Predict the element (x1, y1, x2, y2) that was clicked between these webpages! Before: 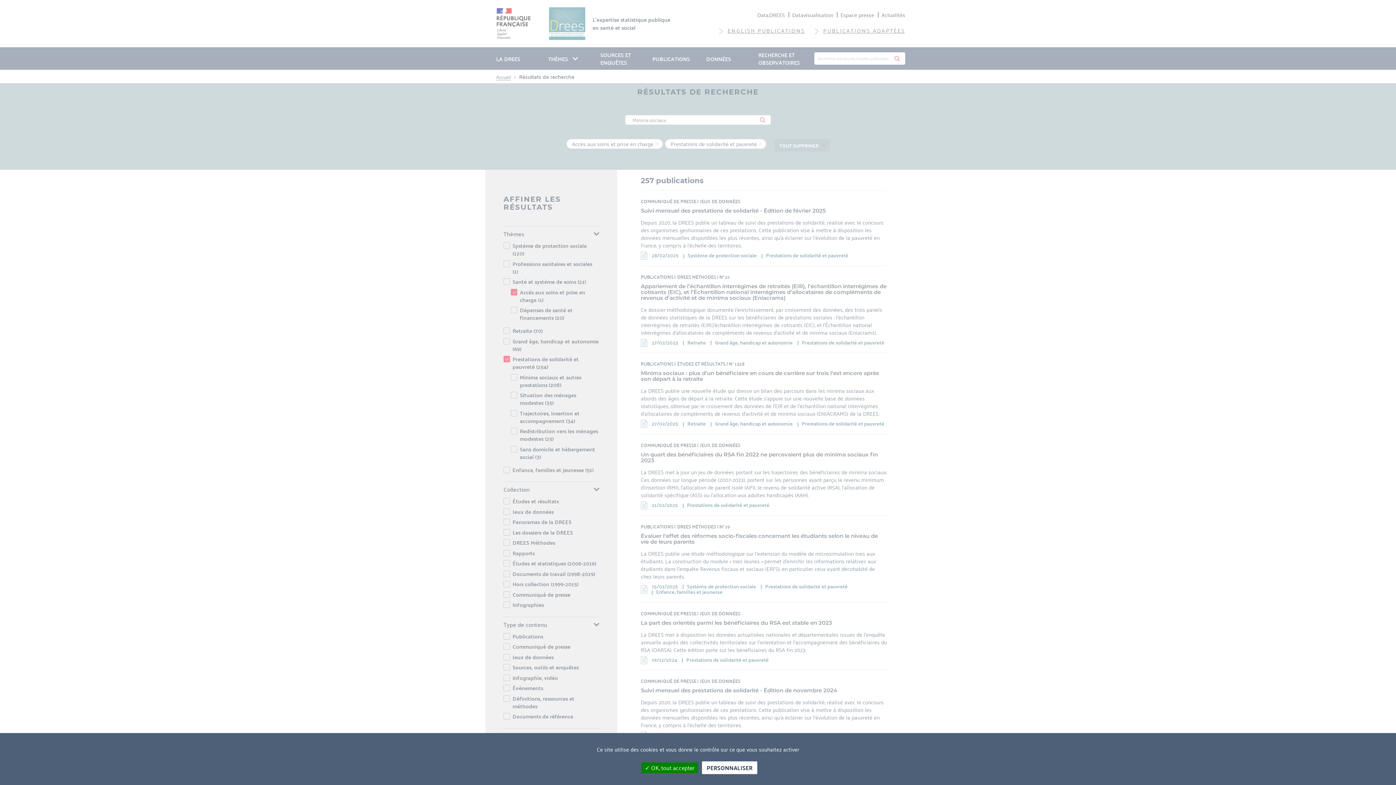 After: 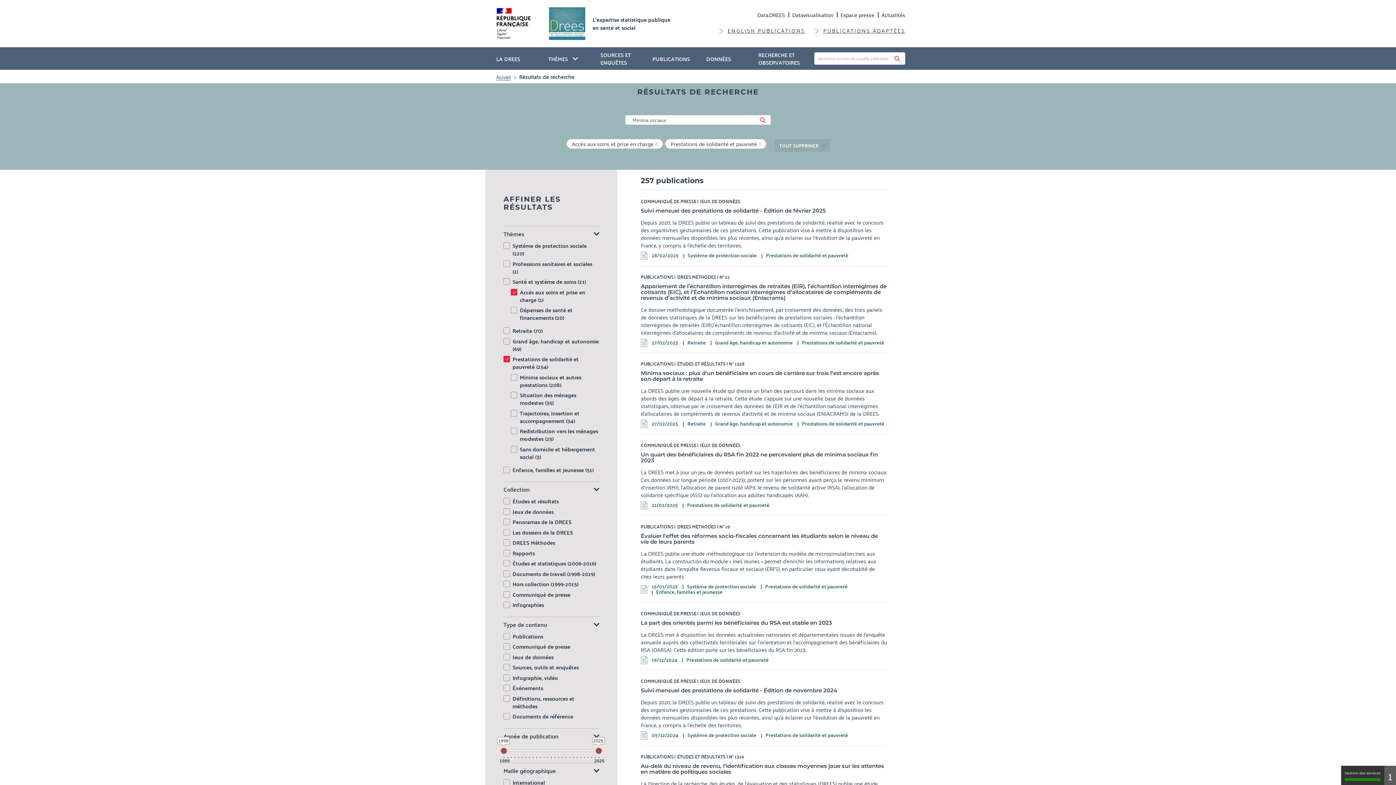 Action: bbox: (641, 762, 698, 773) label:  OK, tout accepter